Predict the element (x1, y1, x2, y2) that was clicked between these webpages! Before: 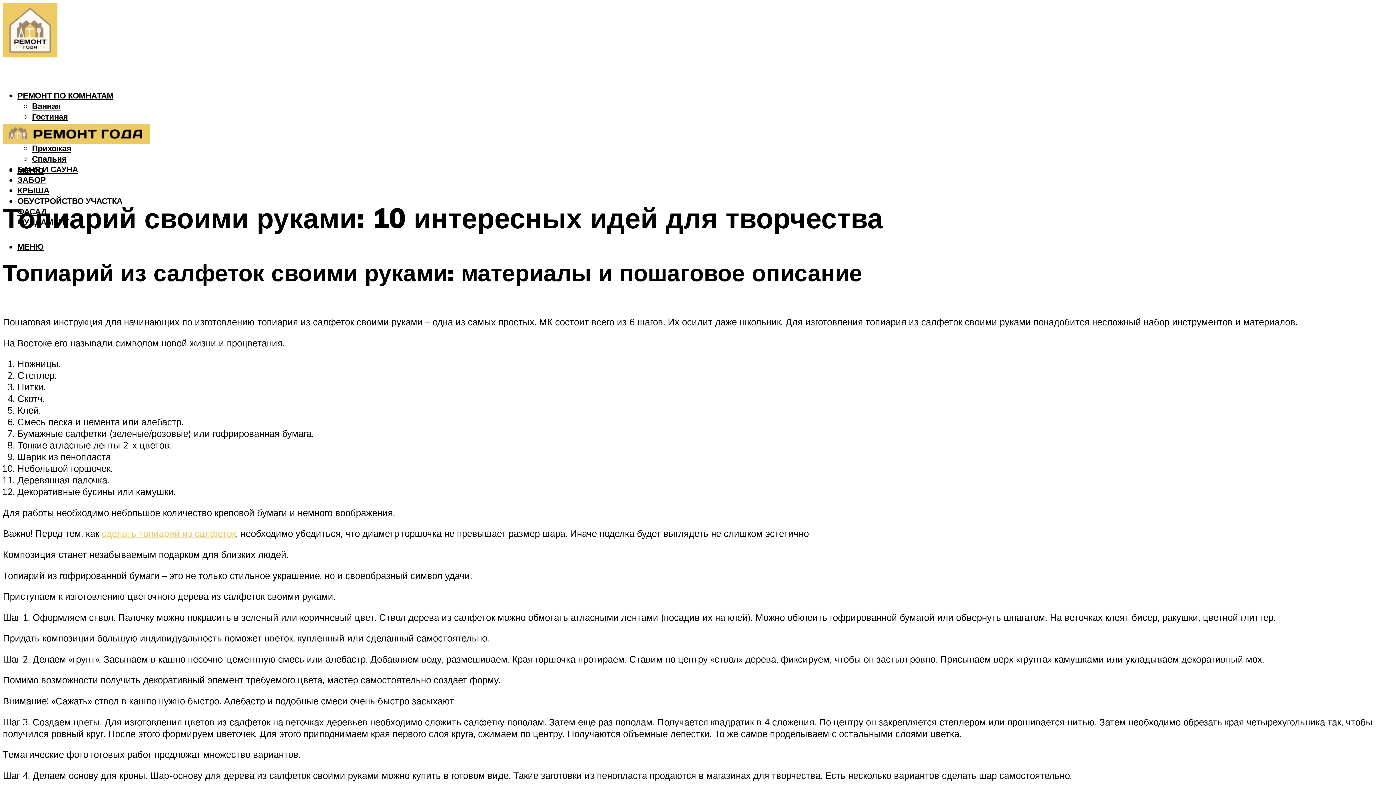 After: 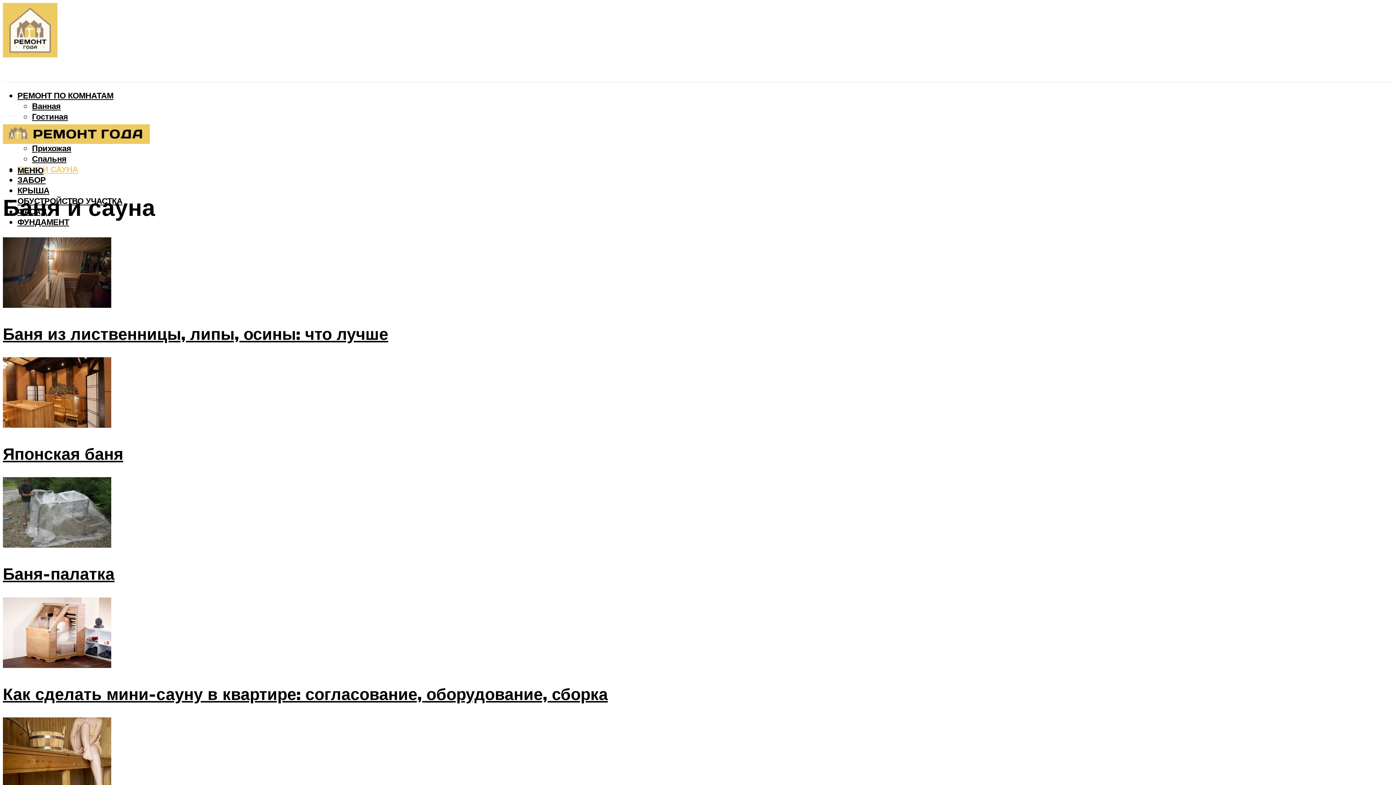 Action: bbox: (17, 164, 78, 174) label: БАНЯ И САУНА